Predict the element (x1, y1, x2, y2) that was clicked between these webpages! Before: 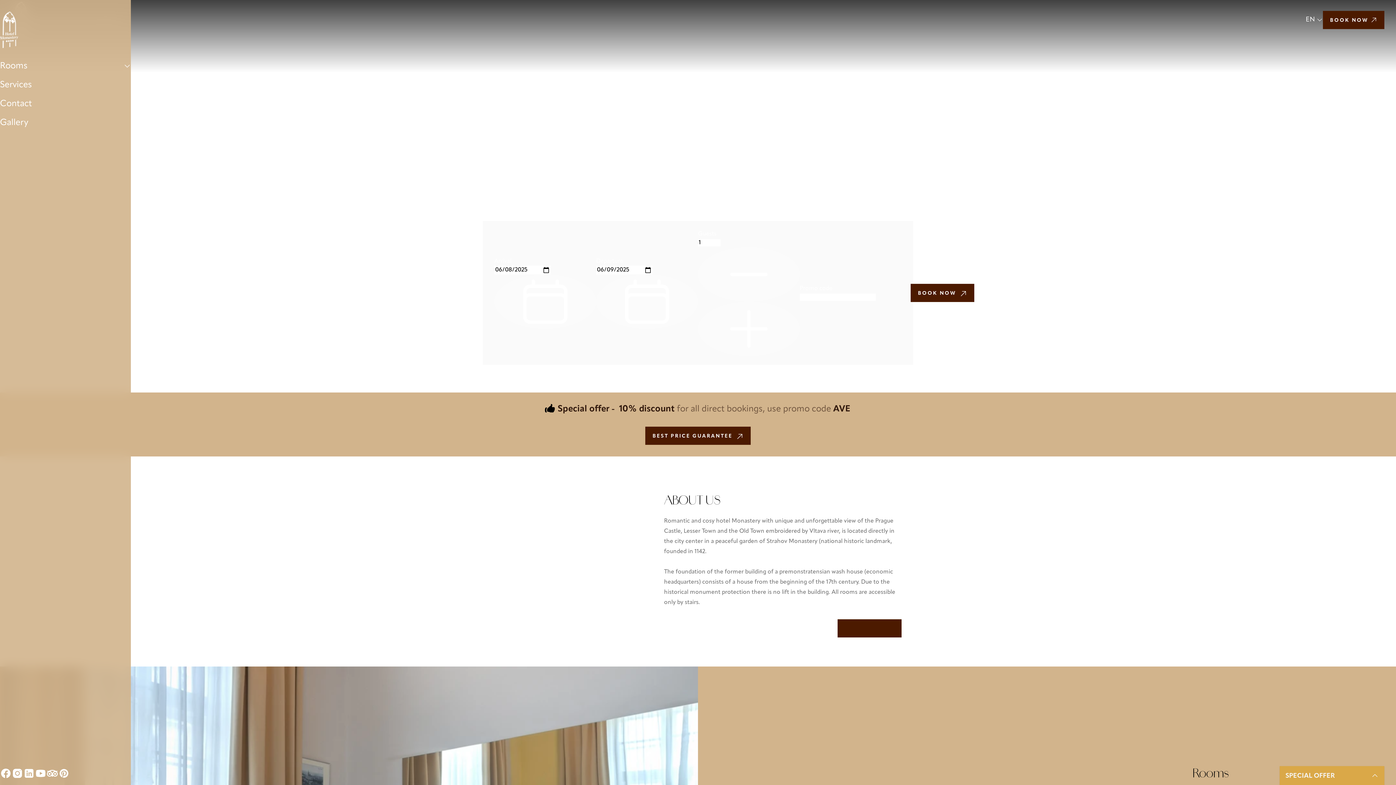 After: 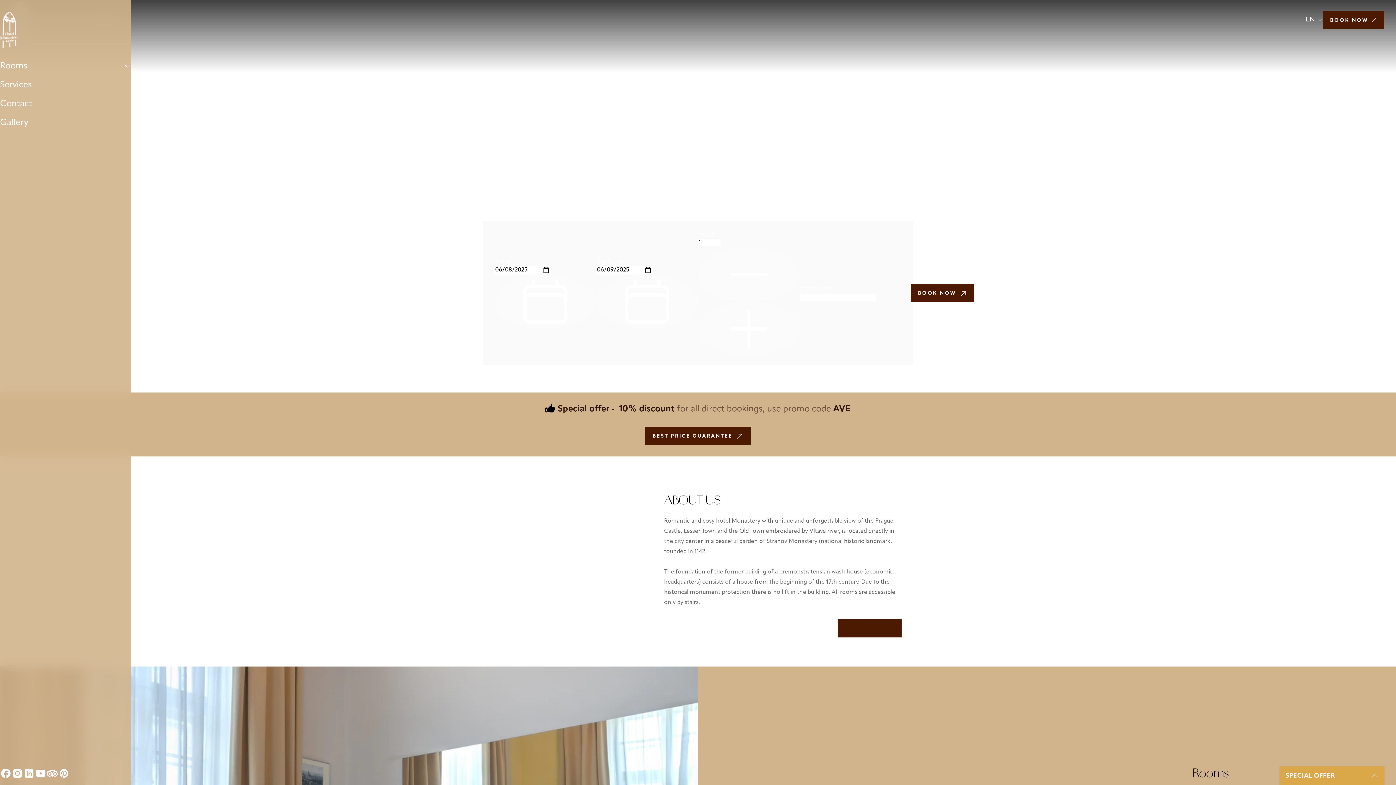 Action: bbox: (0, 11, 130, 48)